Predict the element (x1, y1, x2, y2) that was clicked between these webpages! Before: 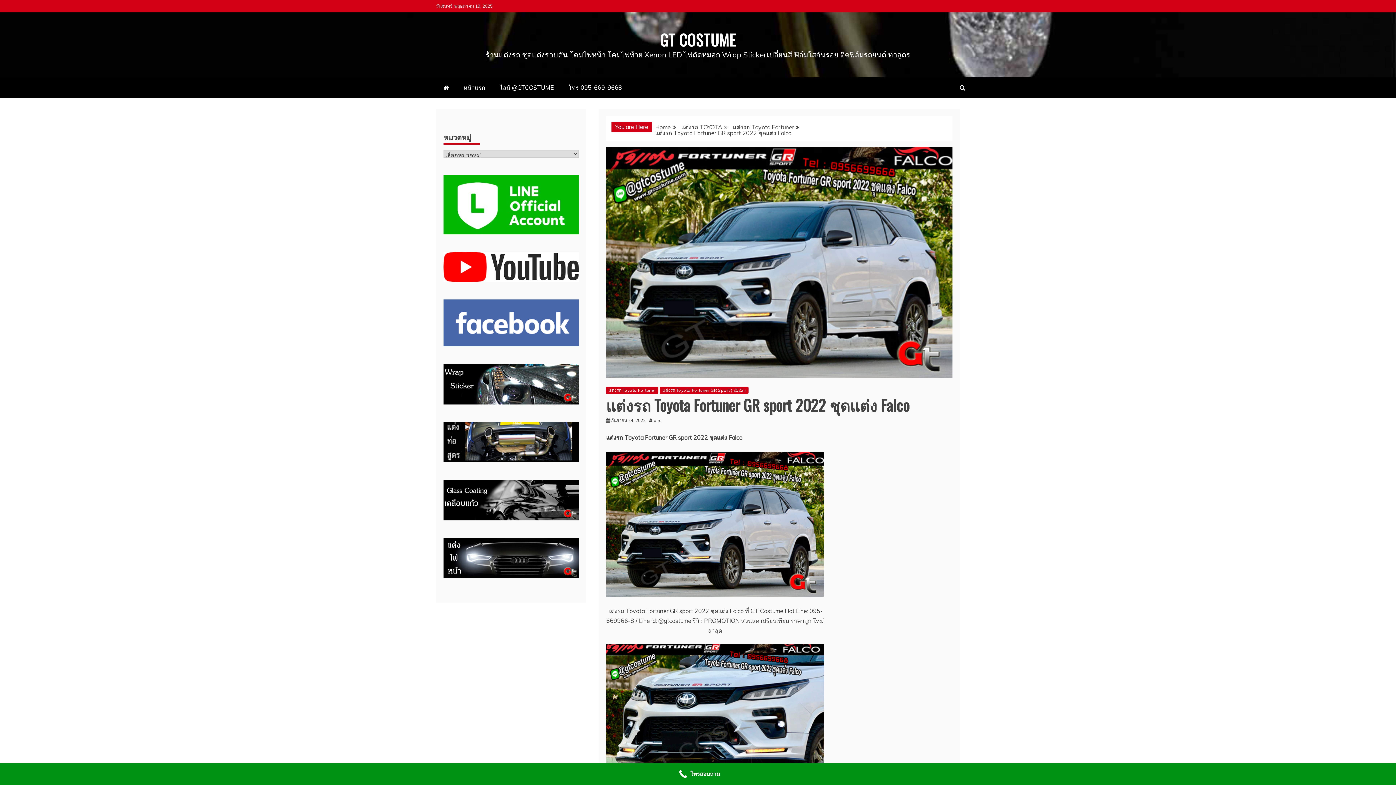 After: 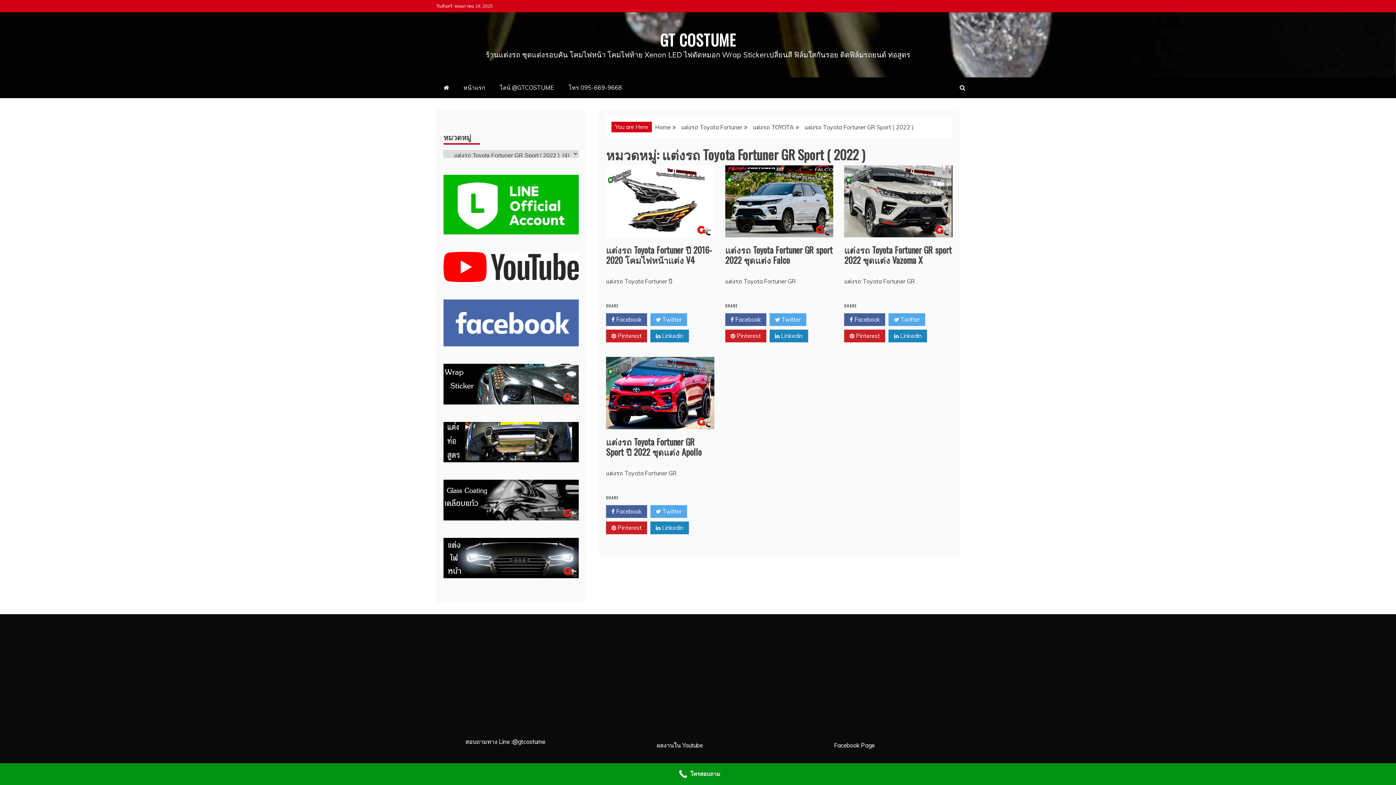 Action: bbox: (660, 387, 748, 394) label: แต่งรถ Toyota Fortuner GR Sport ( 2022 )